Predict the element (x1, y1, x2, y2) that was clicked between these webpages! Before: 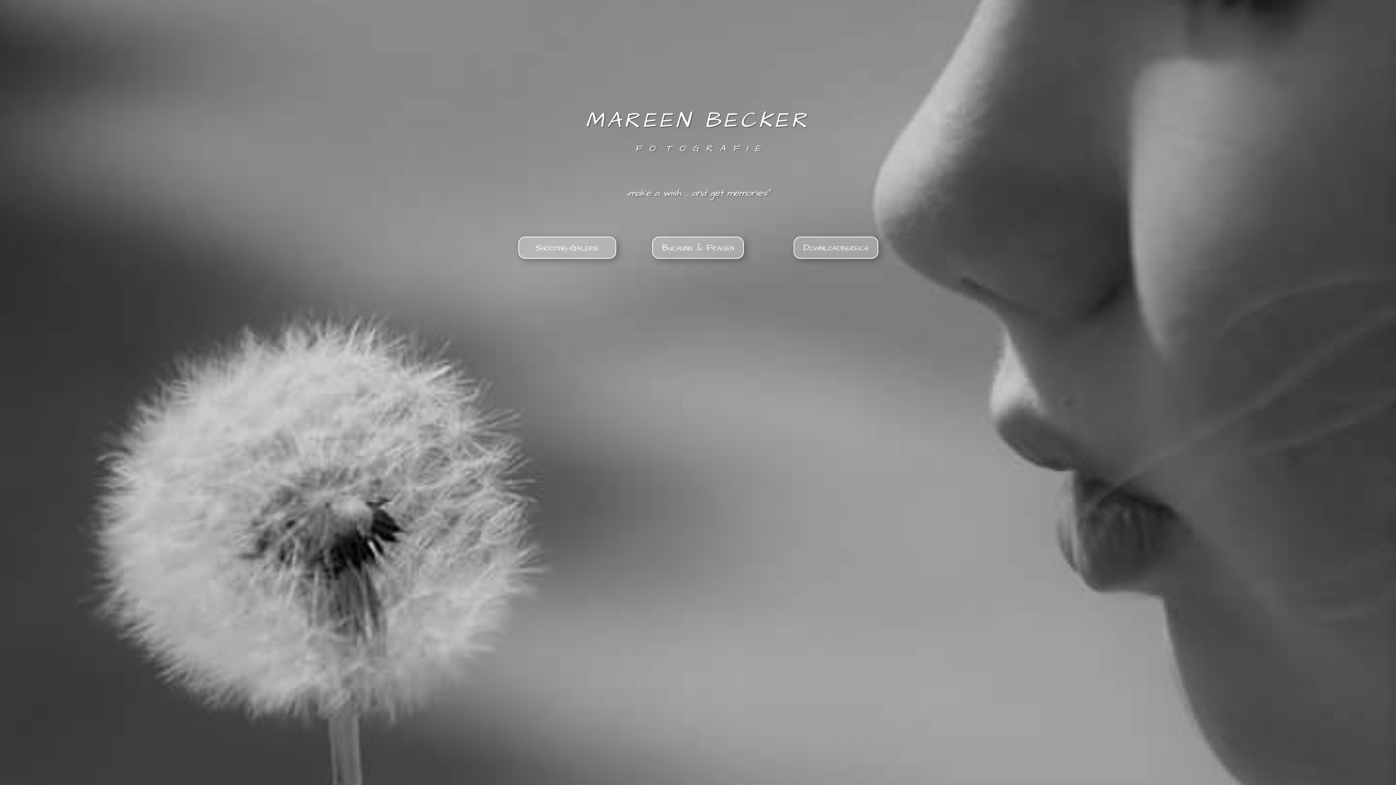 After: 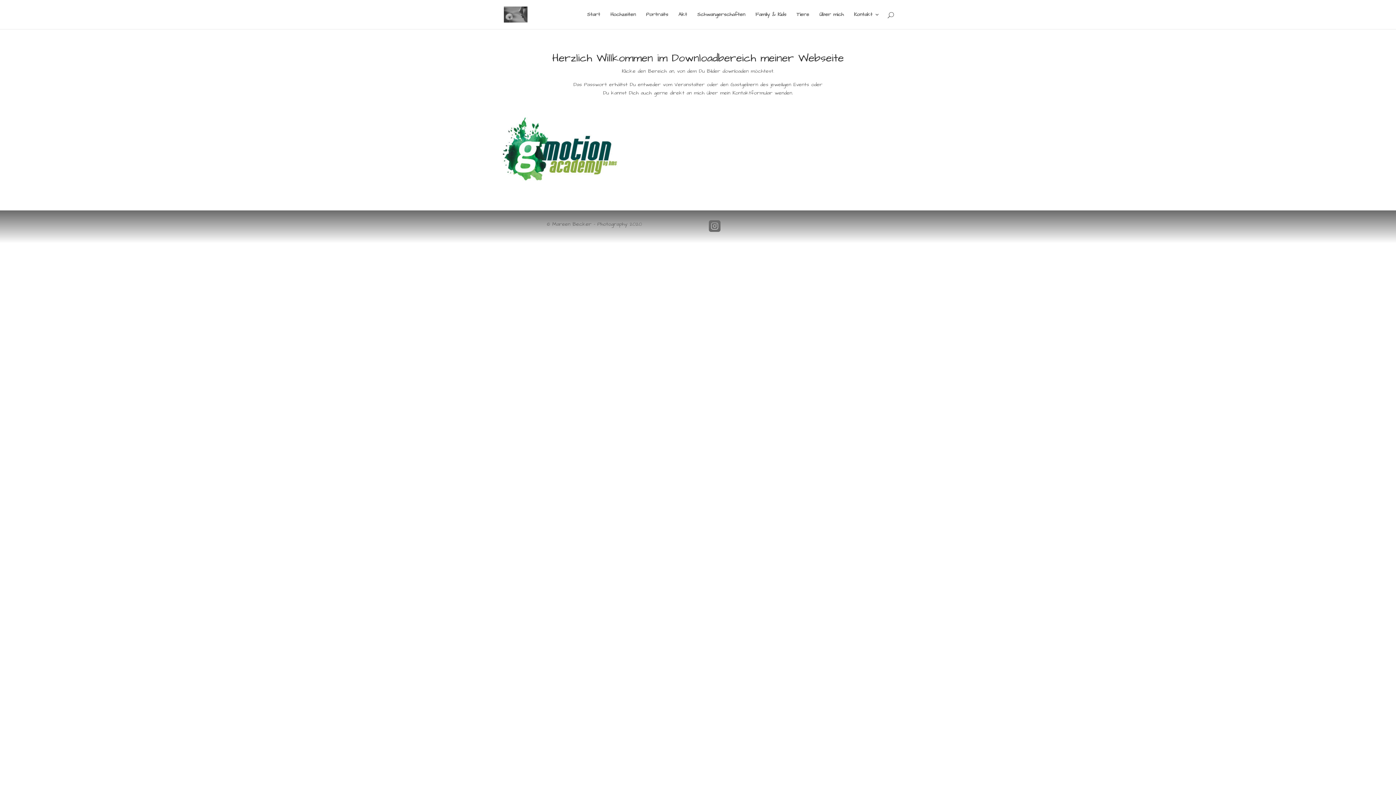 Action: label: Downloadbereich bbox: (793, 258, 878, 280)